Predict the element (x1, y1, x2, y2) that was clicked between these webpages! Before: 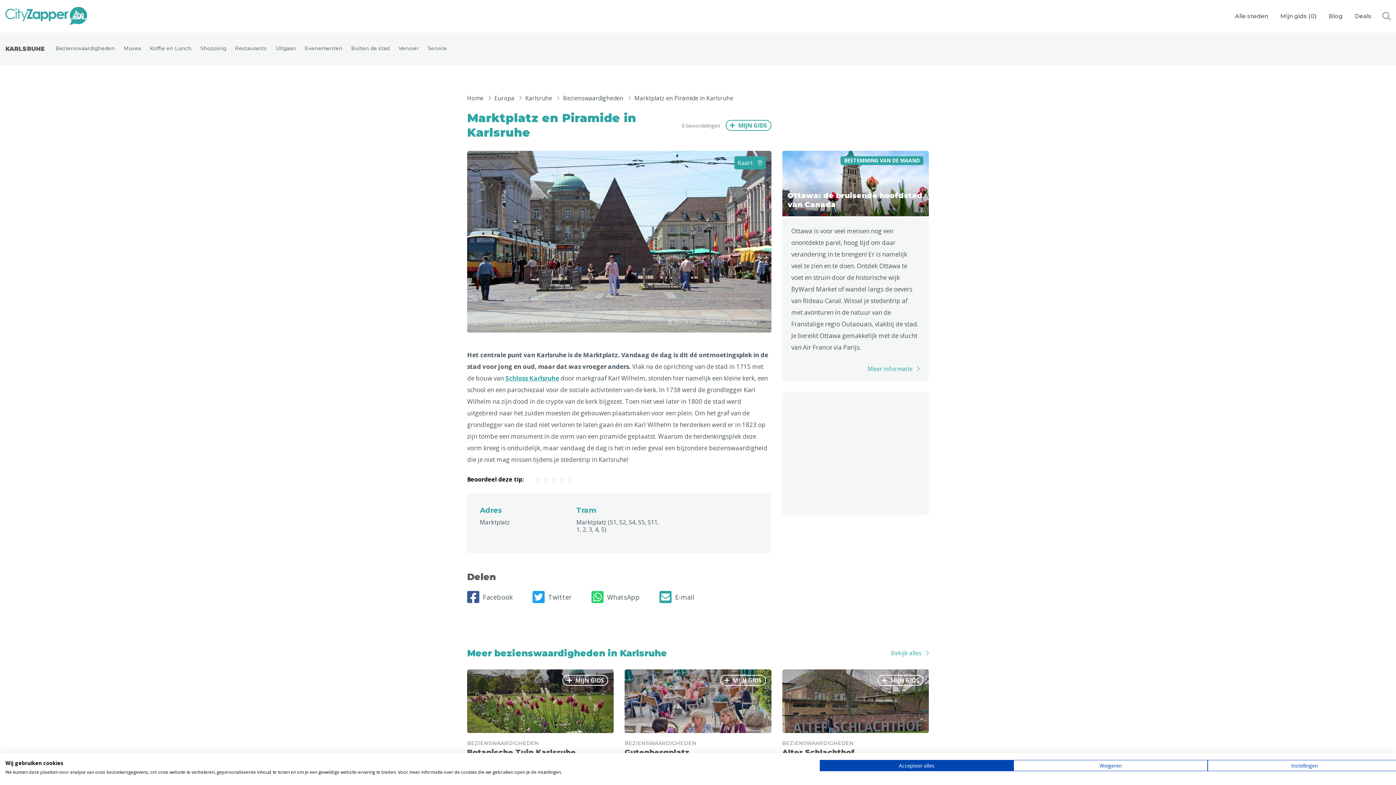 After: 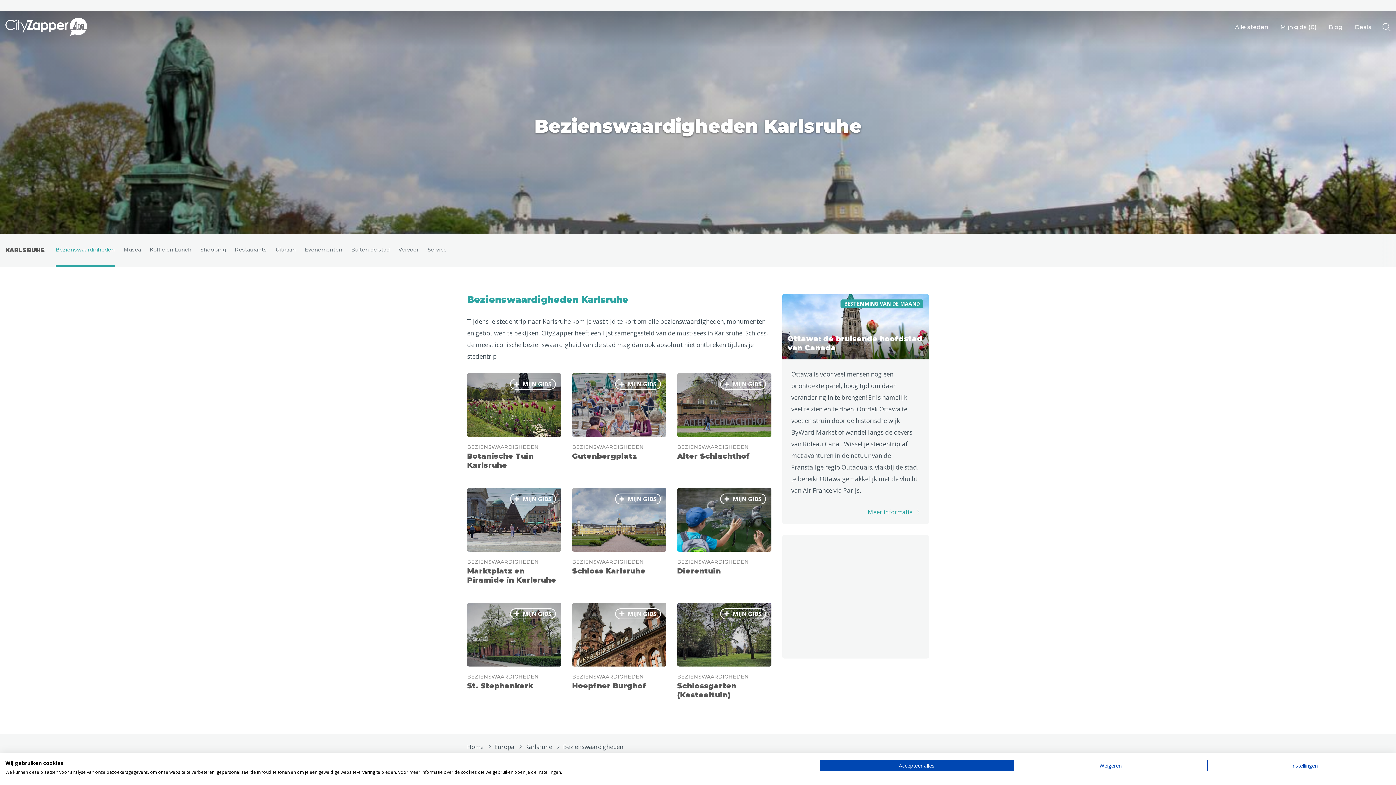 Action: label: Bezienswaardigheden bbox: (563, 94, 623, 102)